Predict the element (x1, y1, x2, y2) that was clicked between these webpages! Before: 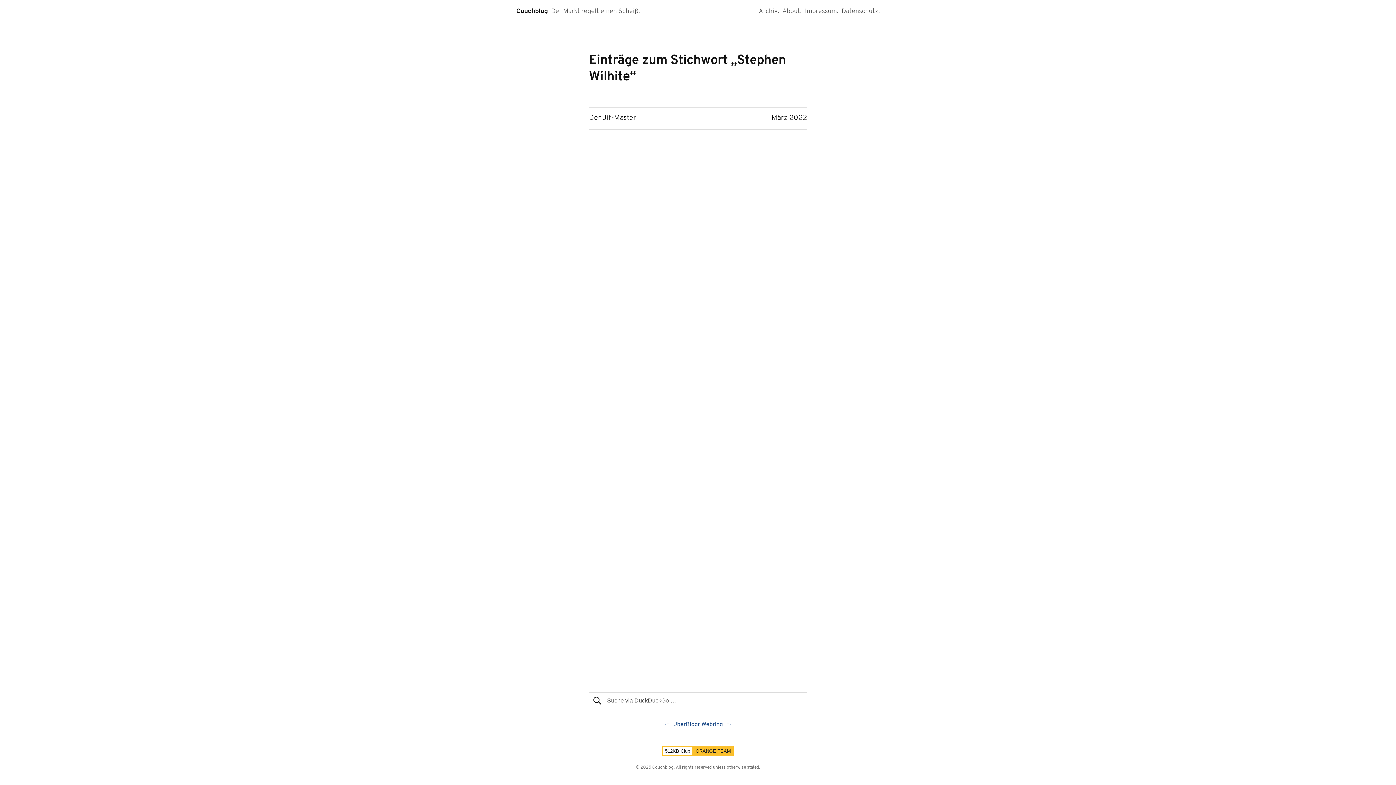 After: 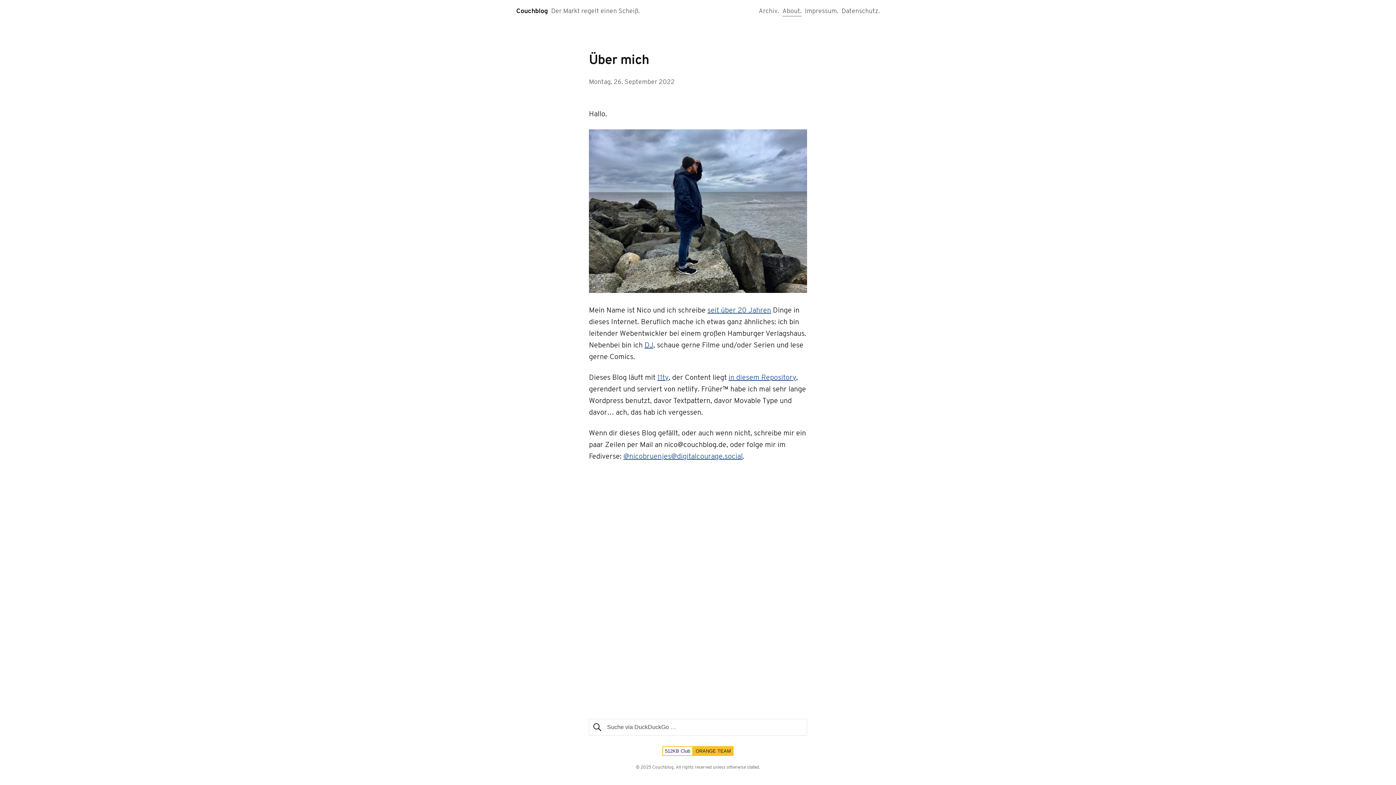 Action: label: About. bbox: (782, 7, 801, 16)